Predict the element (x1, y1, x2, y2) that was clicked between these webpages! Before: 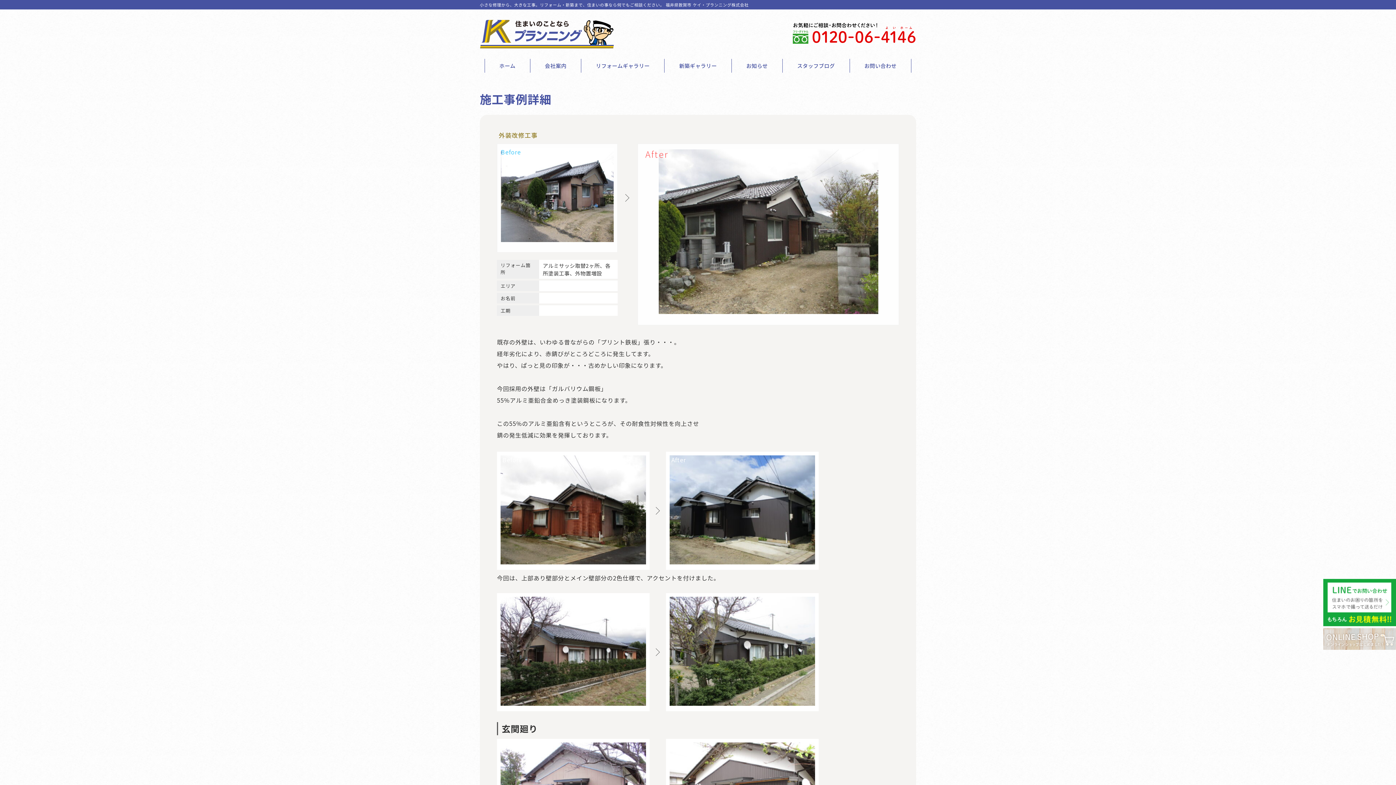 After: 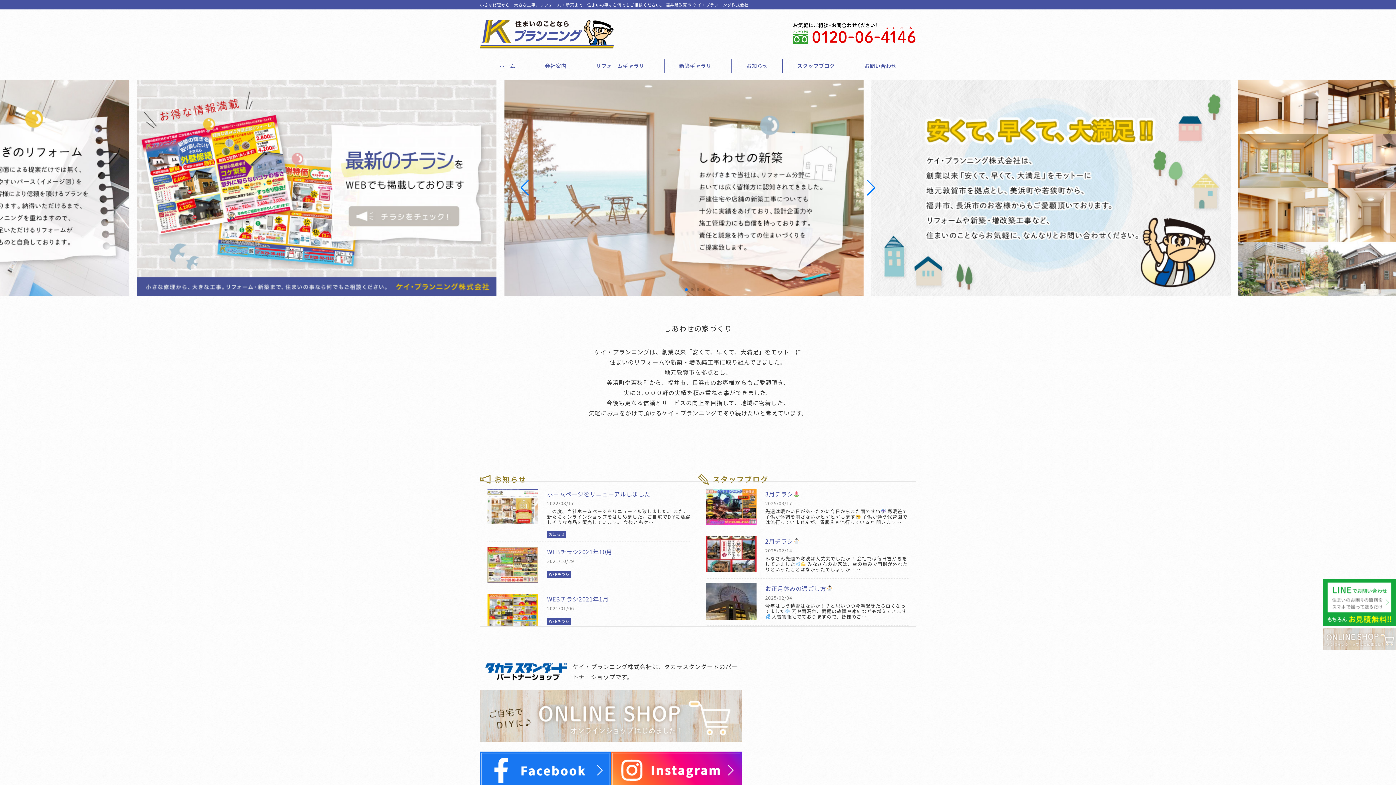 Action: bbox: (480, 19, 614, 48)